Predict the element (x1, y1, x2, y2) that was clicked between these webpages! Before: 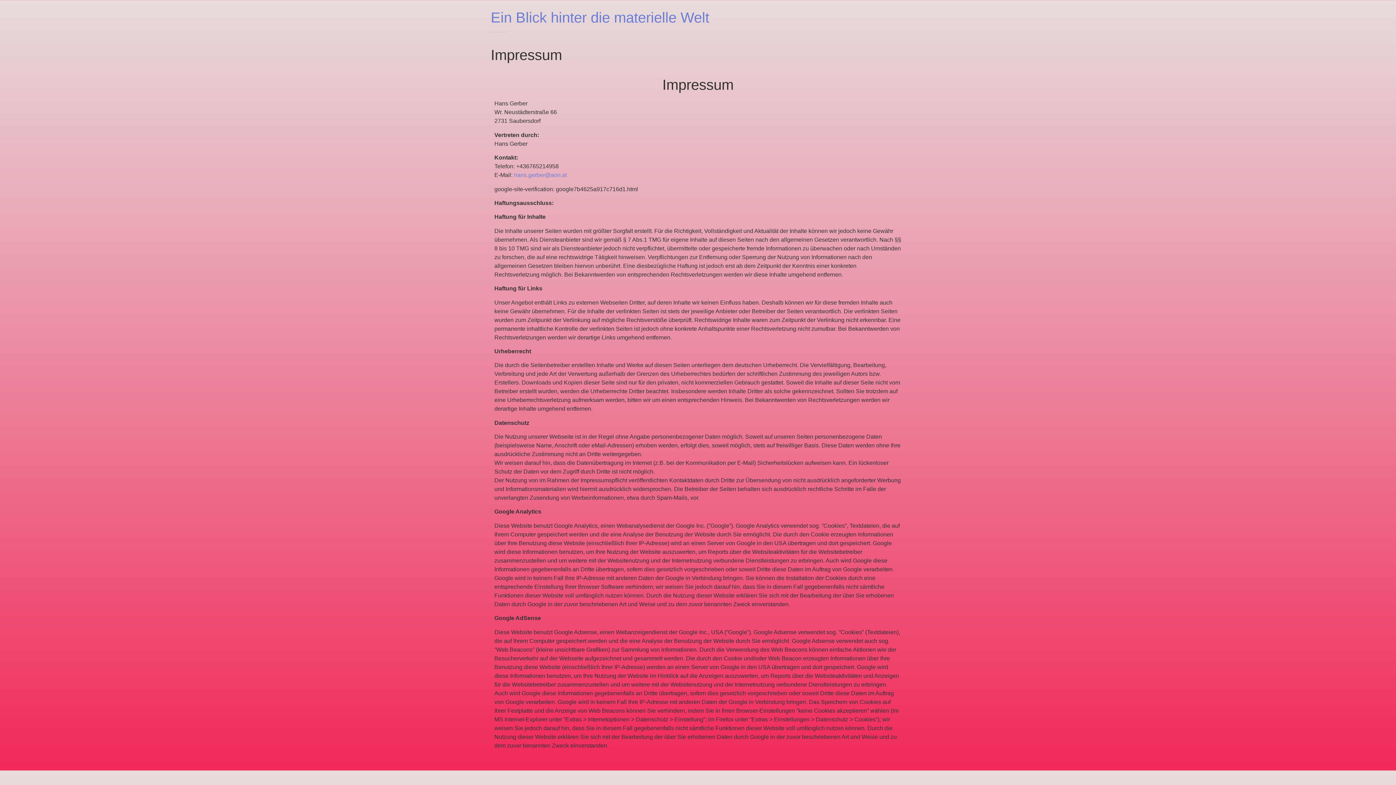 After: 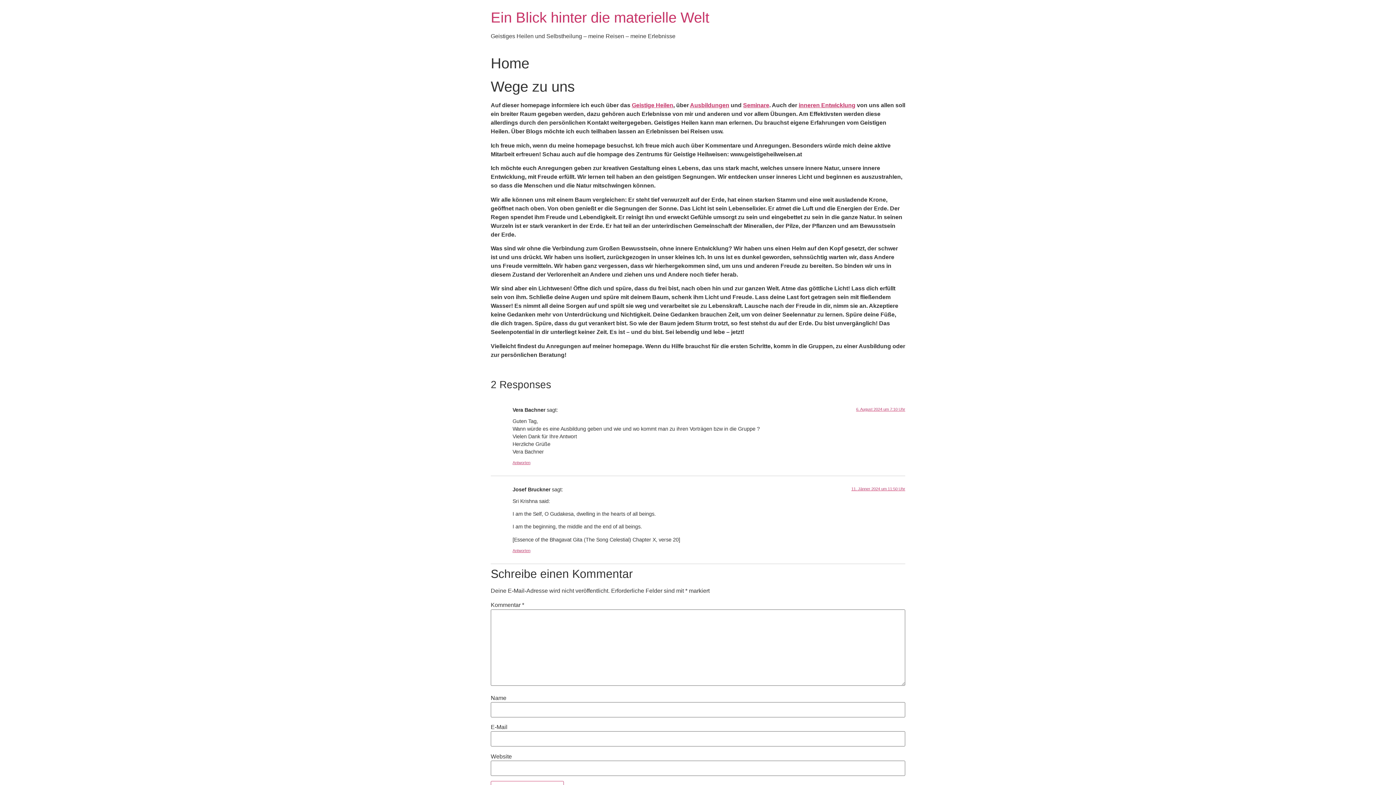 Action: label: Ein Blick hinter die materielle Welt bbox: (490, 9, 709, 25)